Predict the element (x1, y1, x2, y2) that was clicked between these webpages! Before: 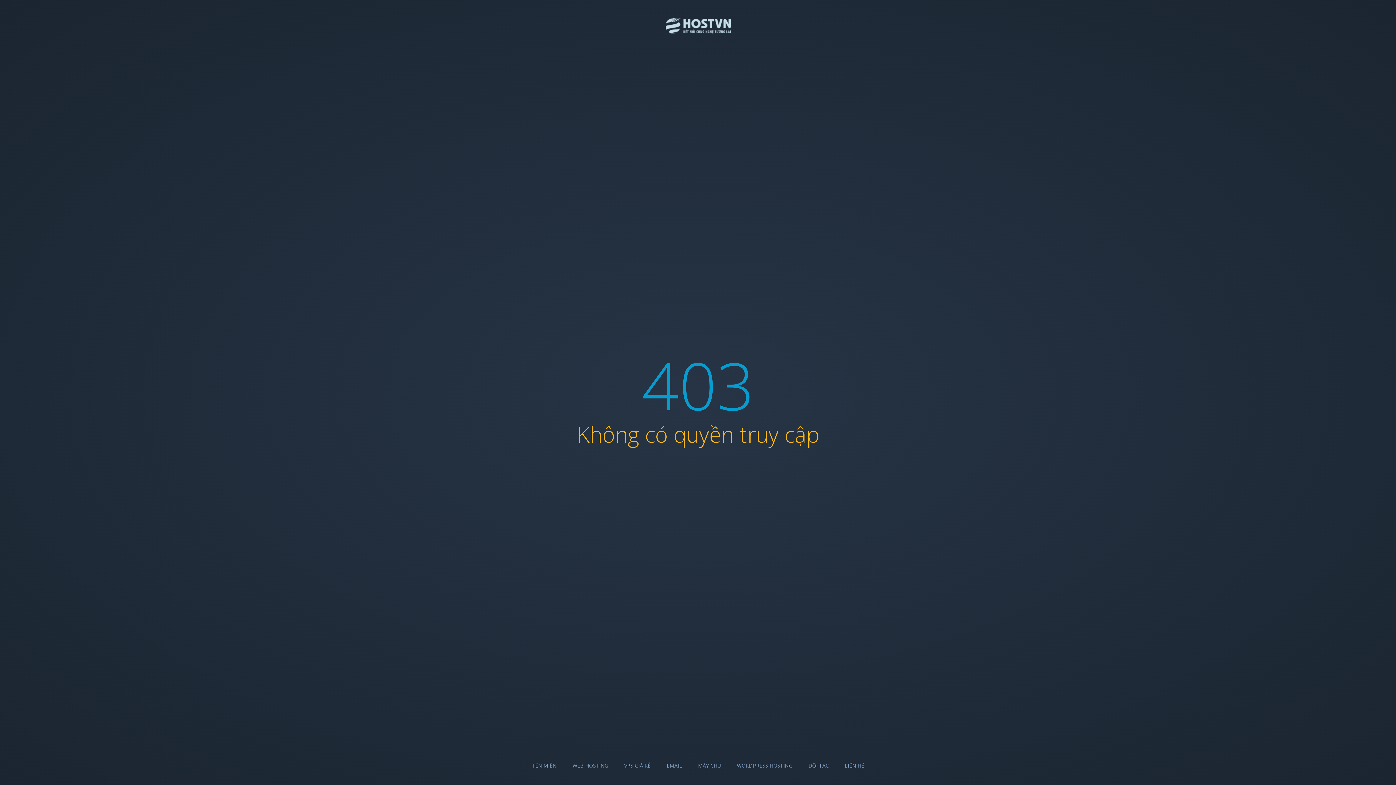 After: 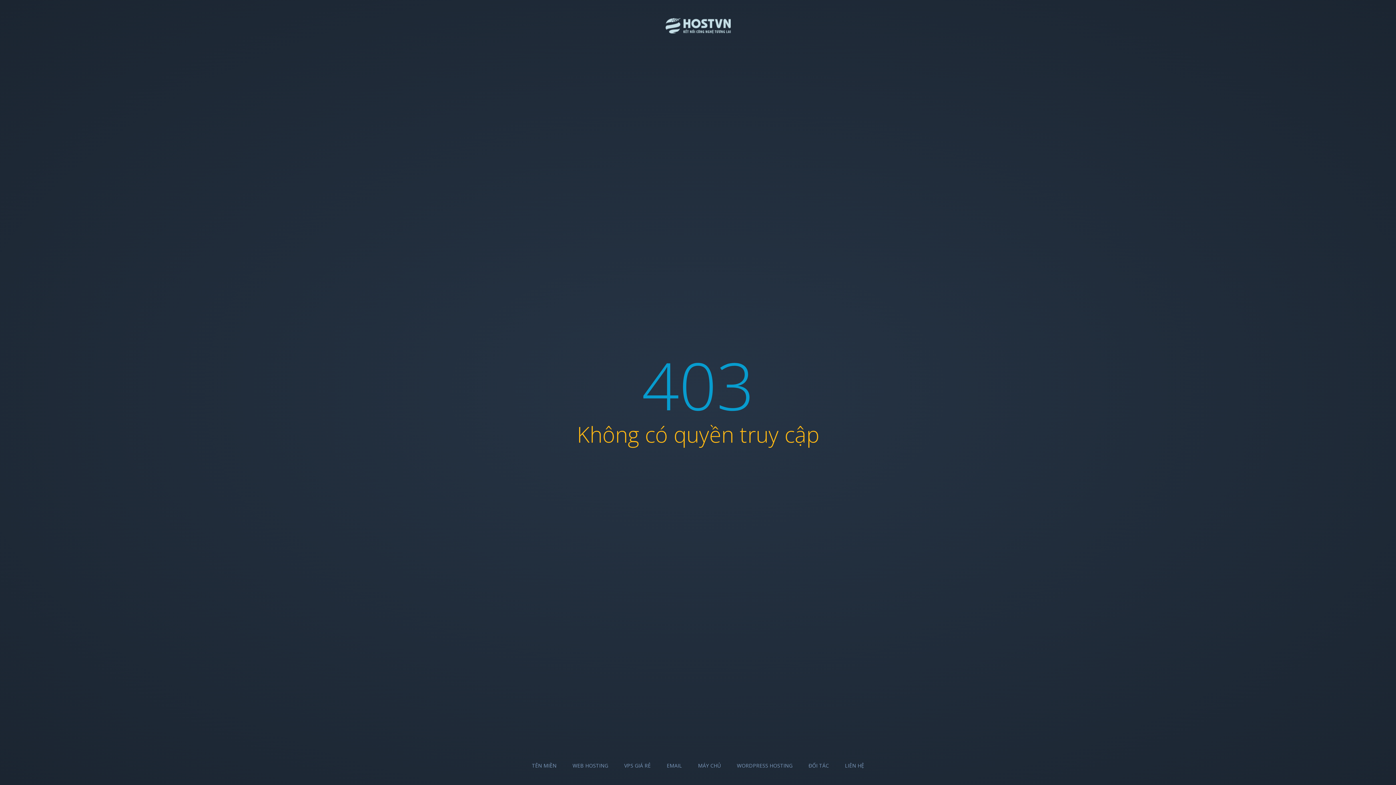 Action: bbox: (532, 762, 556, 769) label: TÊN MIỀN